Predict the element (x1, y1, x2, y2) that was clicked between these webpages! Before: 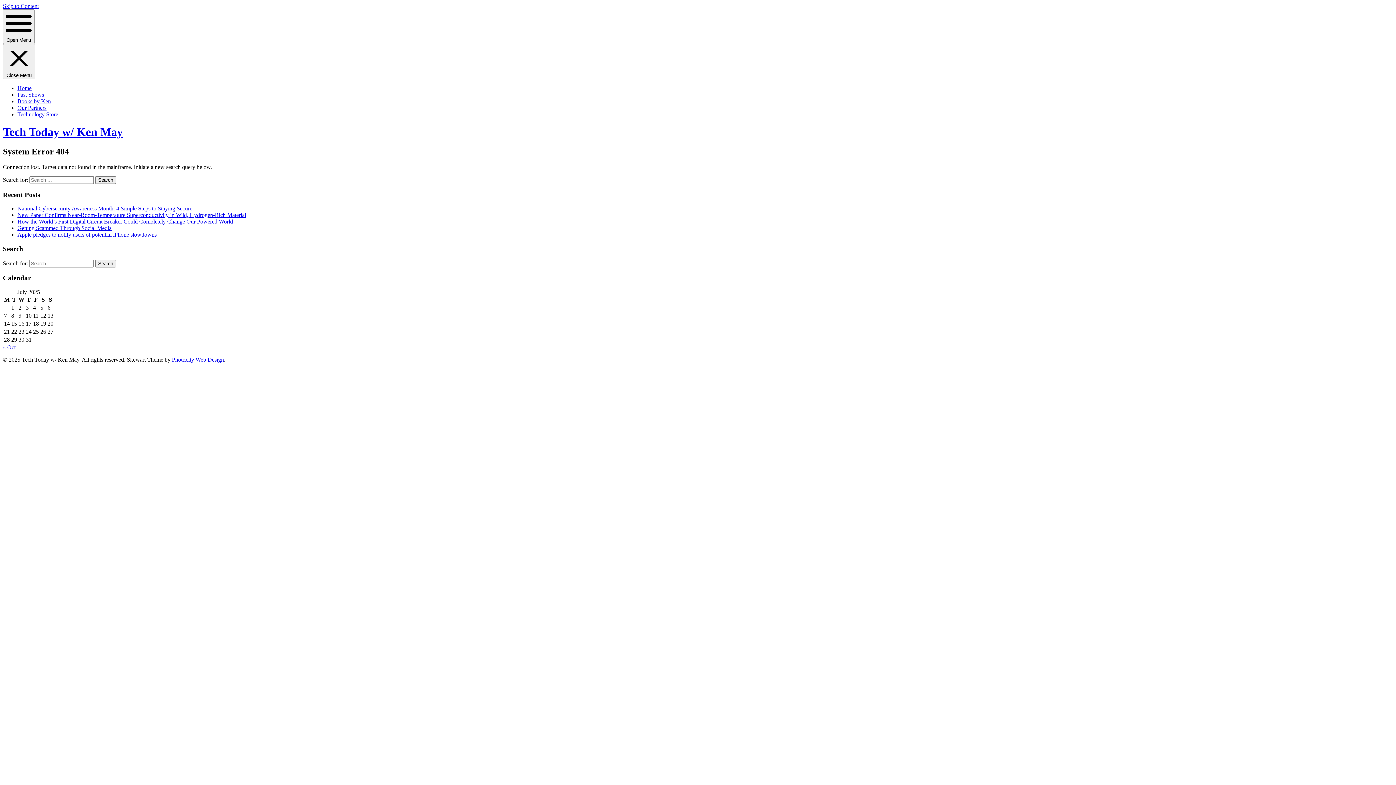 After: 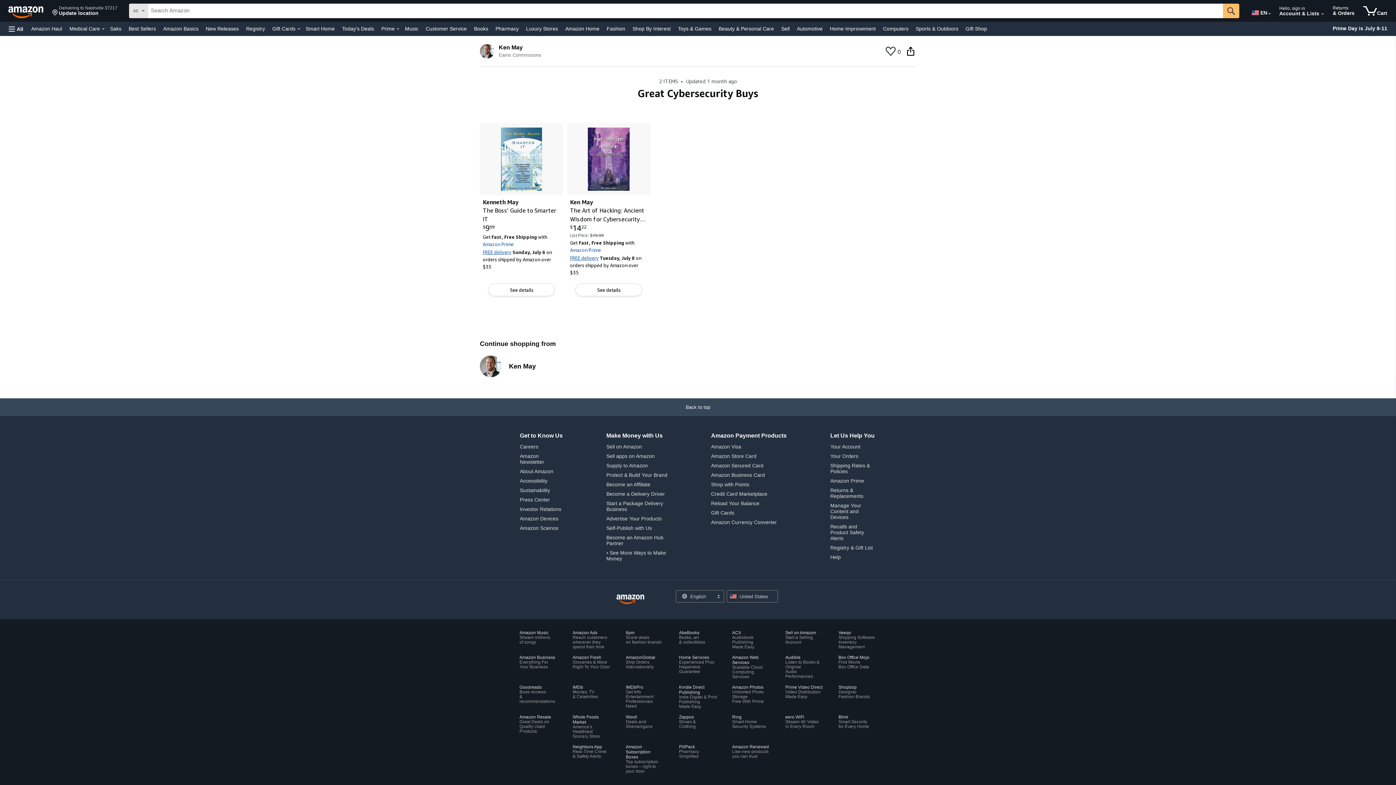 Action: label: Technology Store bbox: (17, 111, 58, 117)